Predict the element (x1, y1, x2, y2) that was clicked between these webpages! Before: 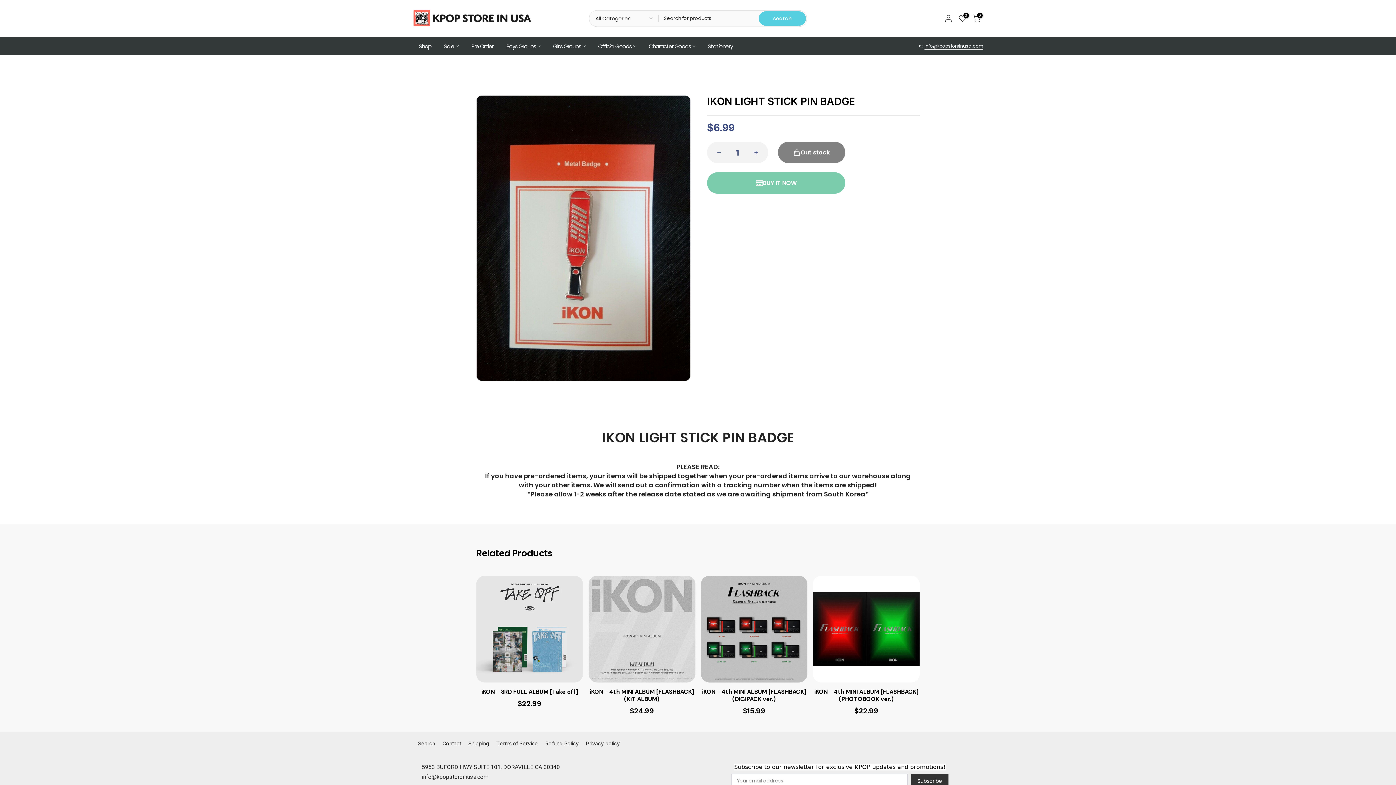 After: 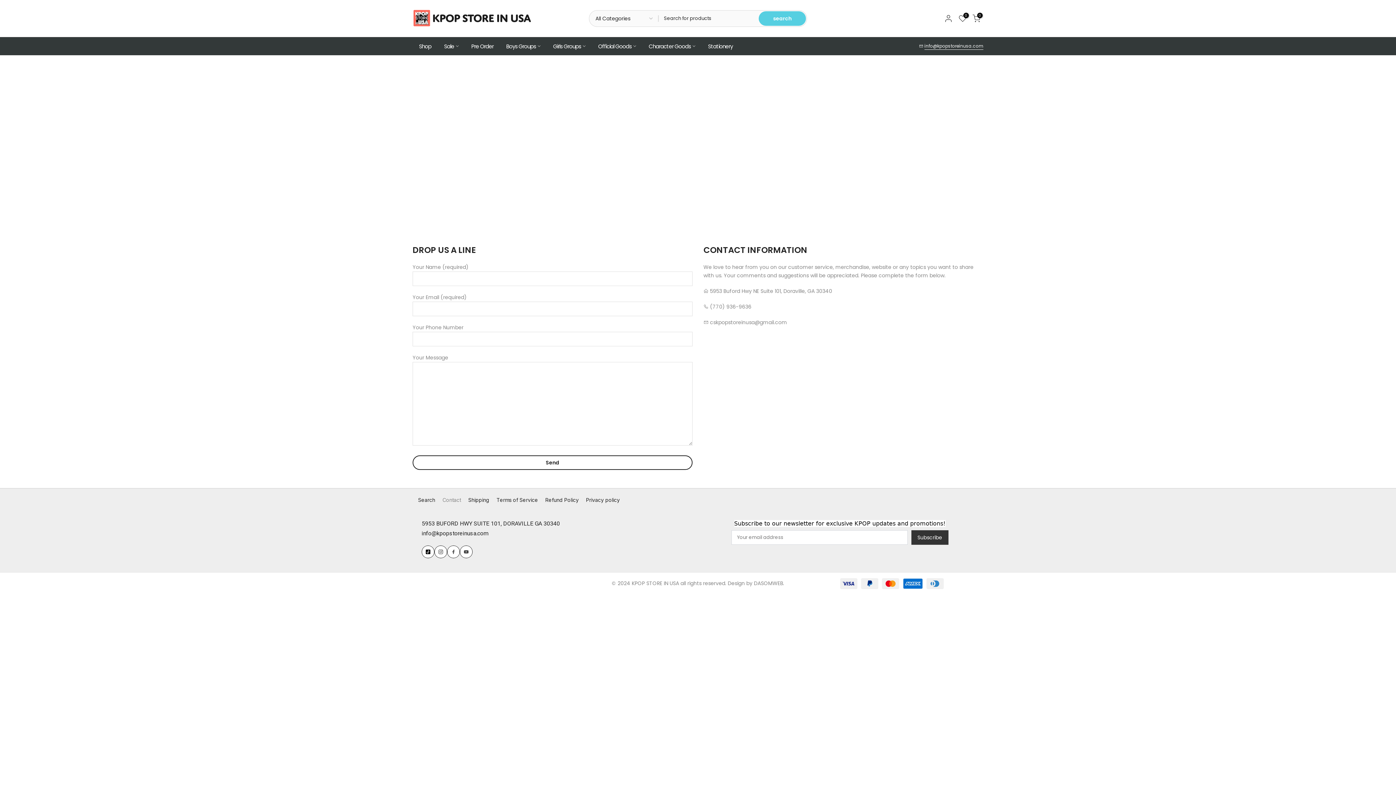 Action: label: Contact bbox: (438, 739, 464, 747)